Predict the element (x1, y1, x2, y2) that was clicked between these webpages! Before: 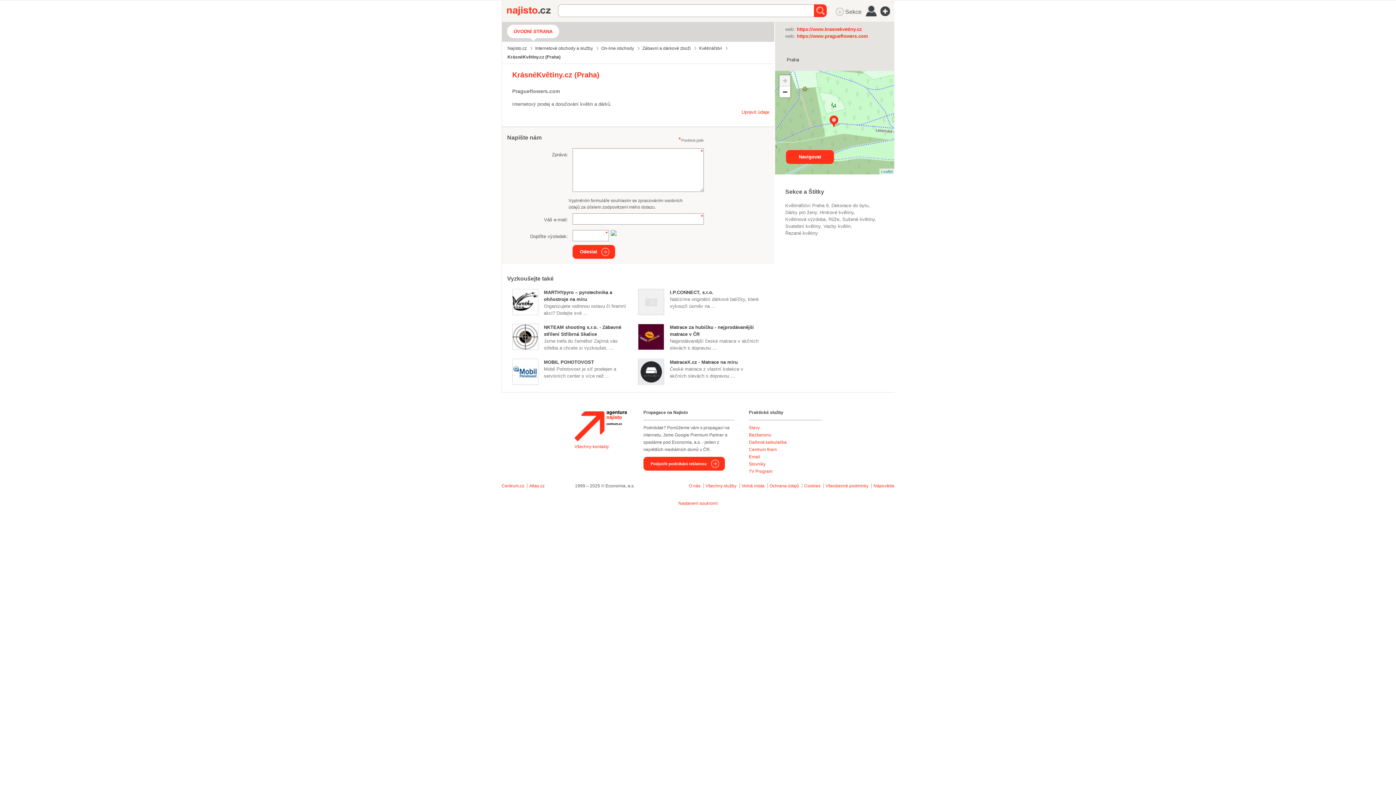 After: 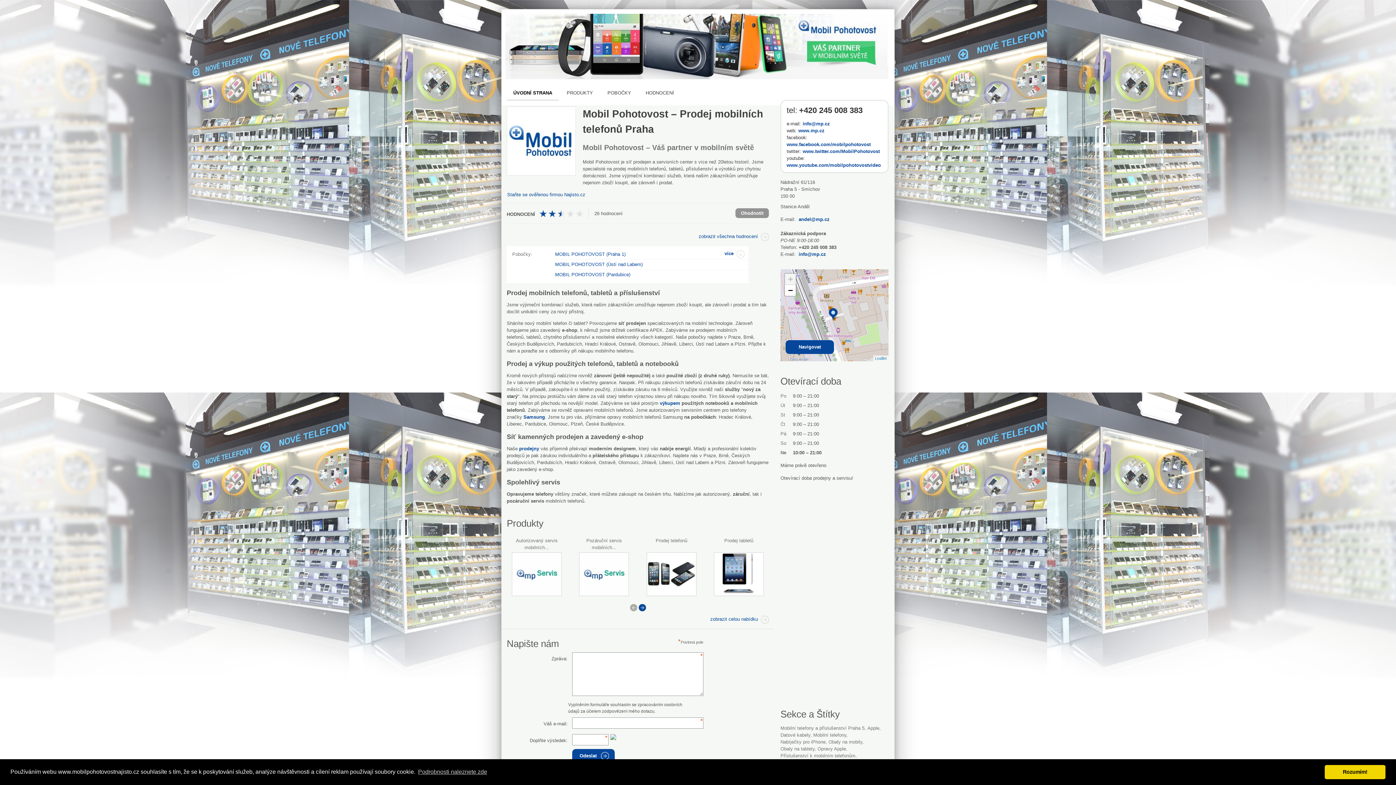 Action: label: MOBIL POHOTOVOST bbox: (544, 359, 594, 365)